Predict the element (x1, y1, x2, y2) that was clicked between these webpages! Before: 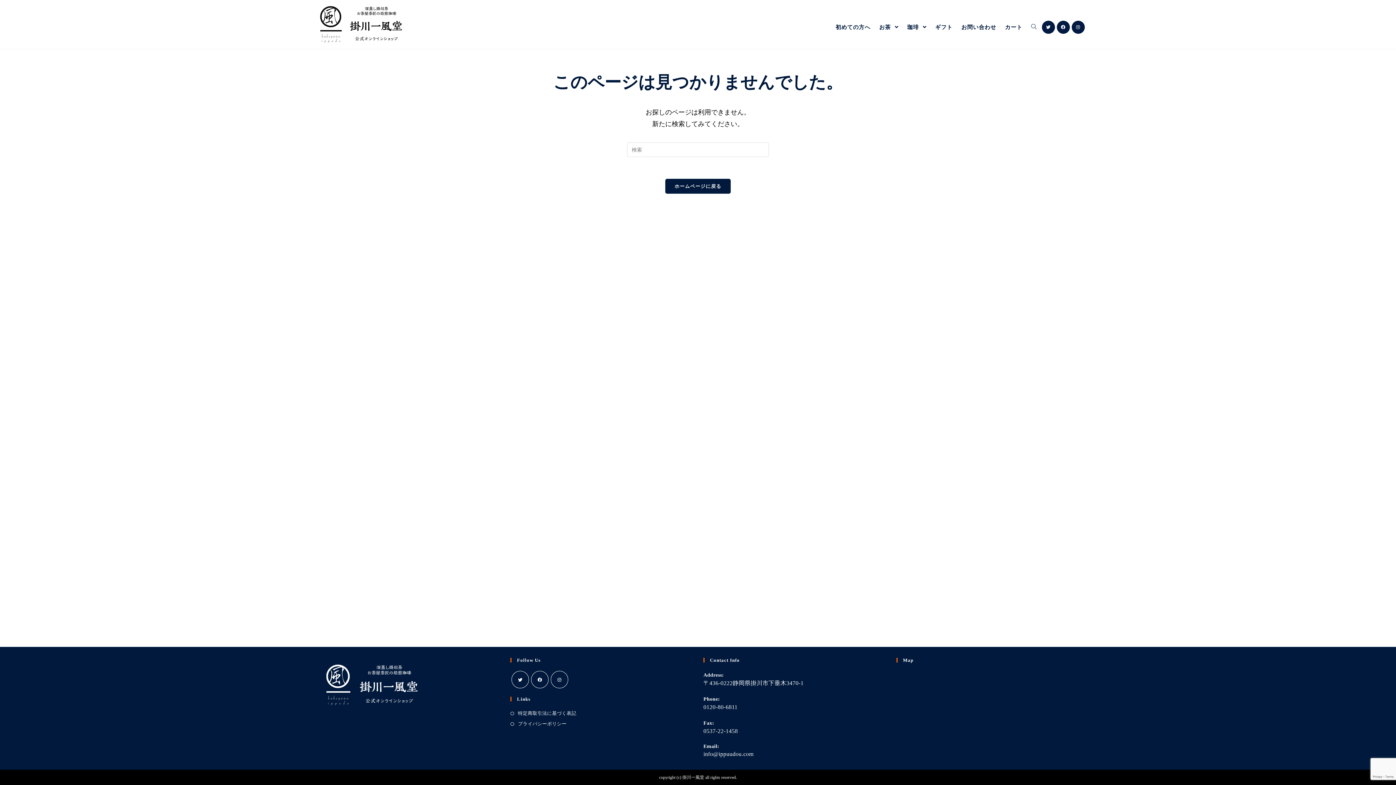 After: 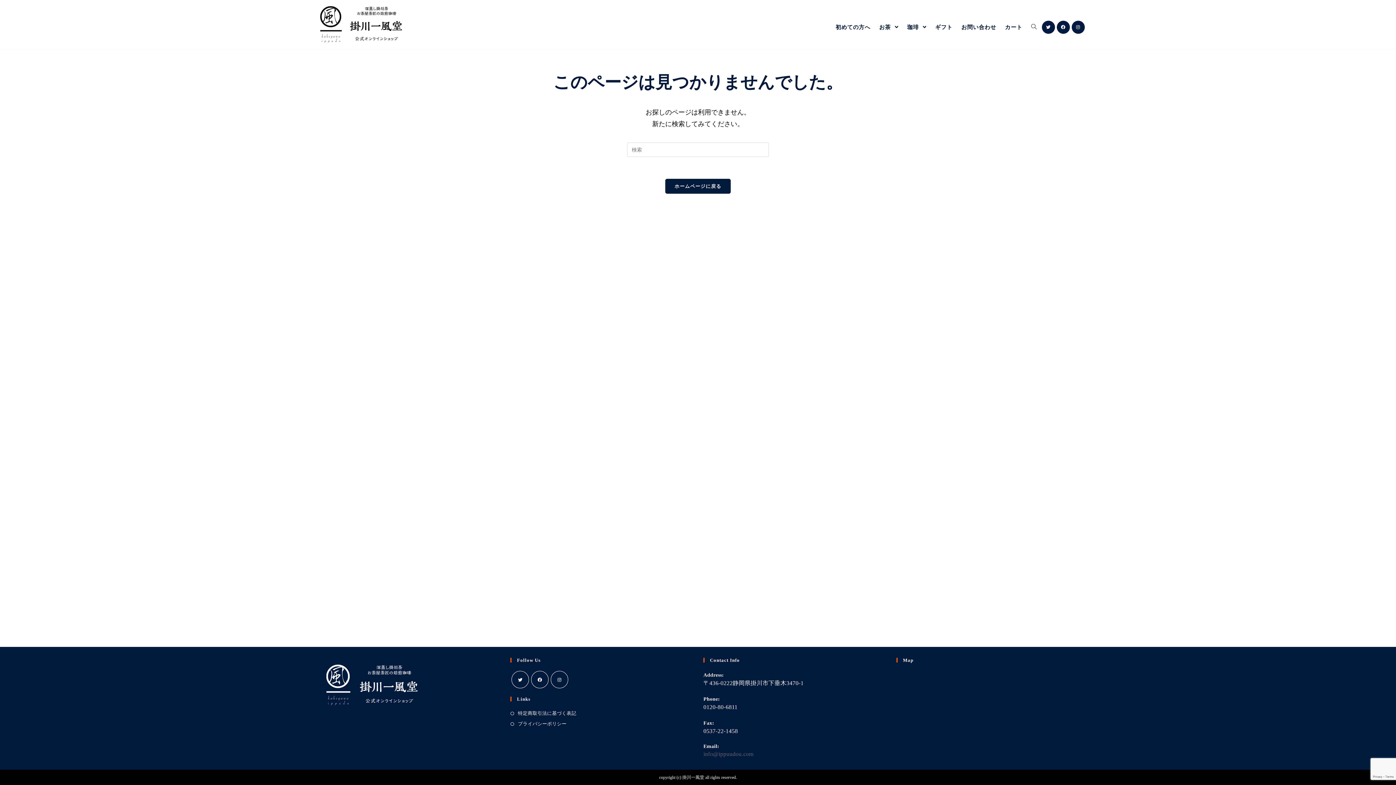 Action: bbox: (703, 751, 753, 757) label: info@ippuudou.com